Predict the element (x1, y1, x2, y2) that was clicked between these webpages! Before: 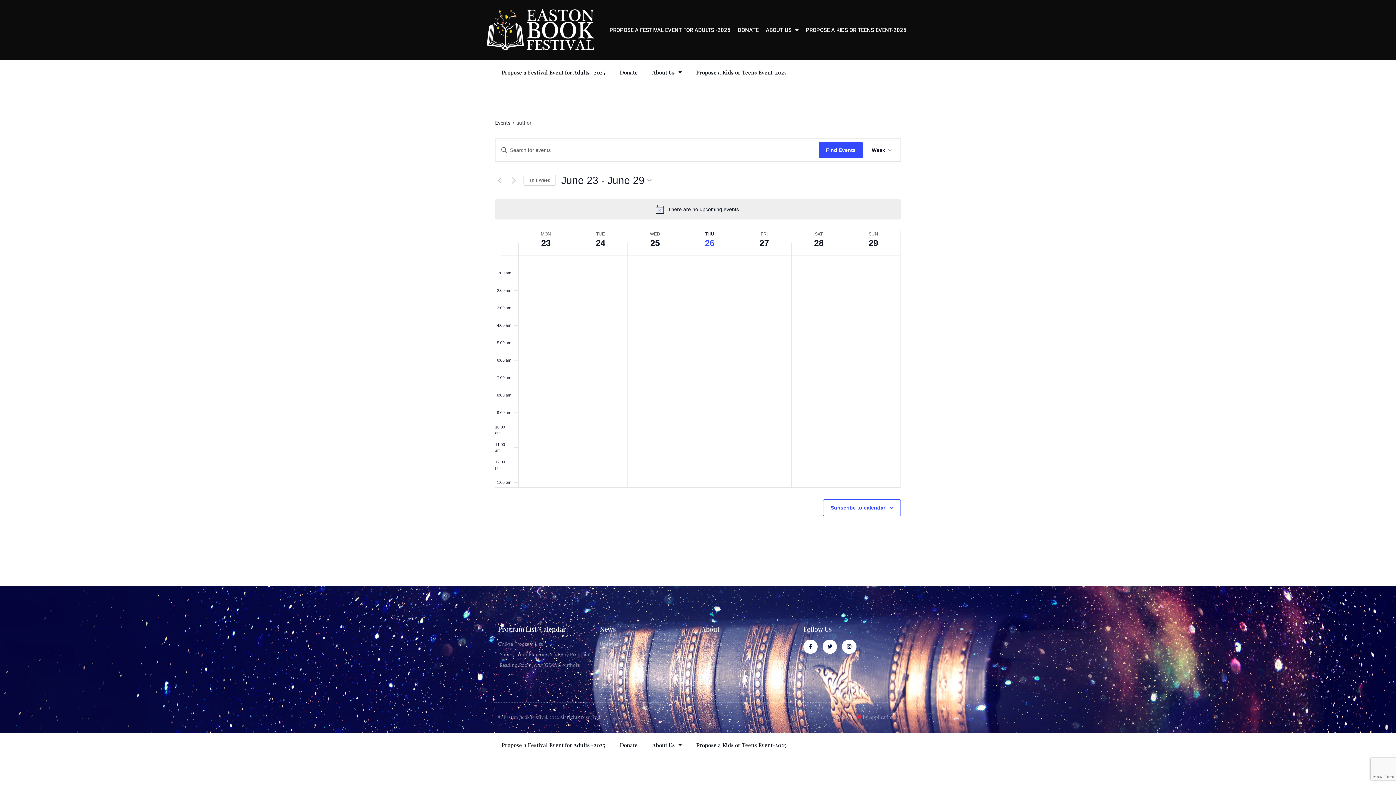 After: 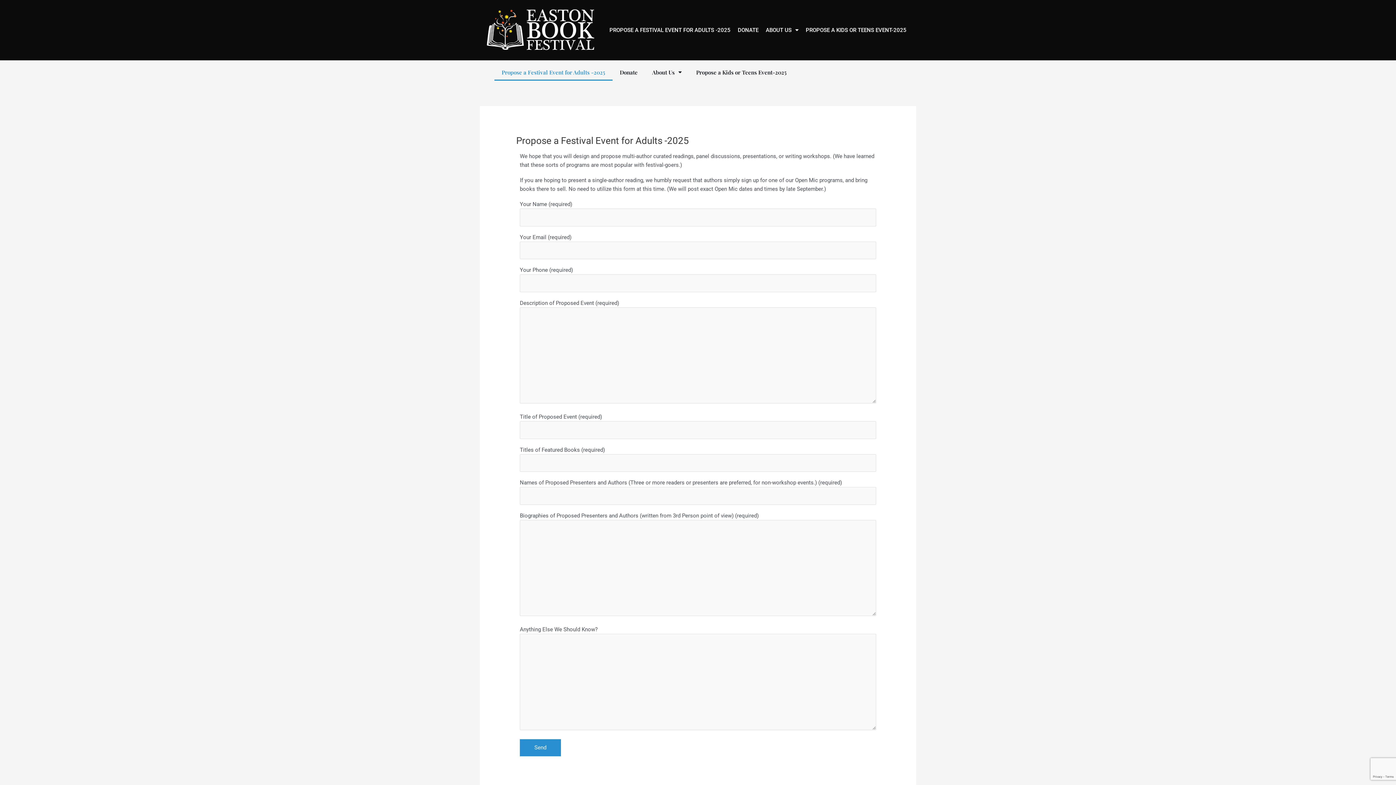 Action: bbox: (494, 63, 612, 80) label: Propose a Festival Event for Adults -2025